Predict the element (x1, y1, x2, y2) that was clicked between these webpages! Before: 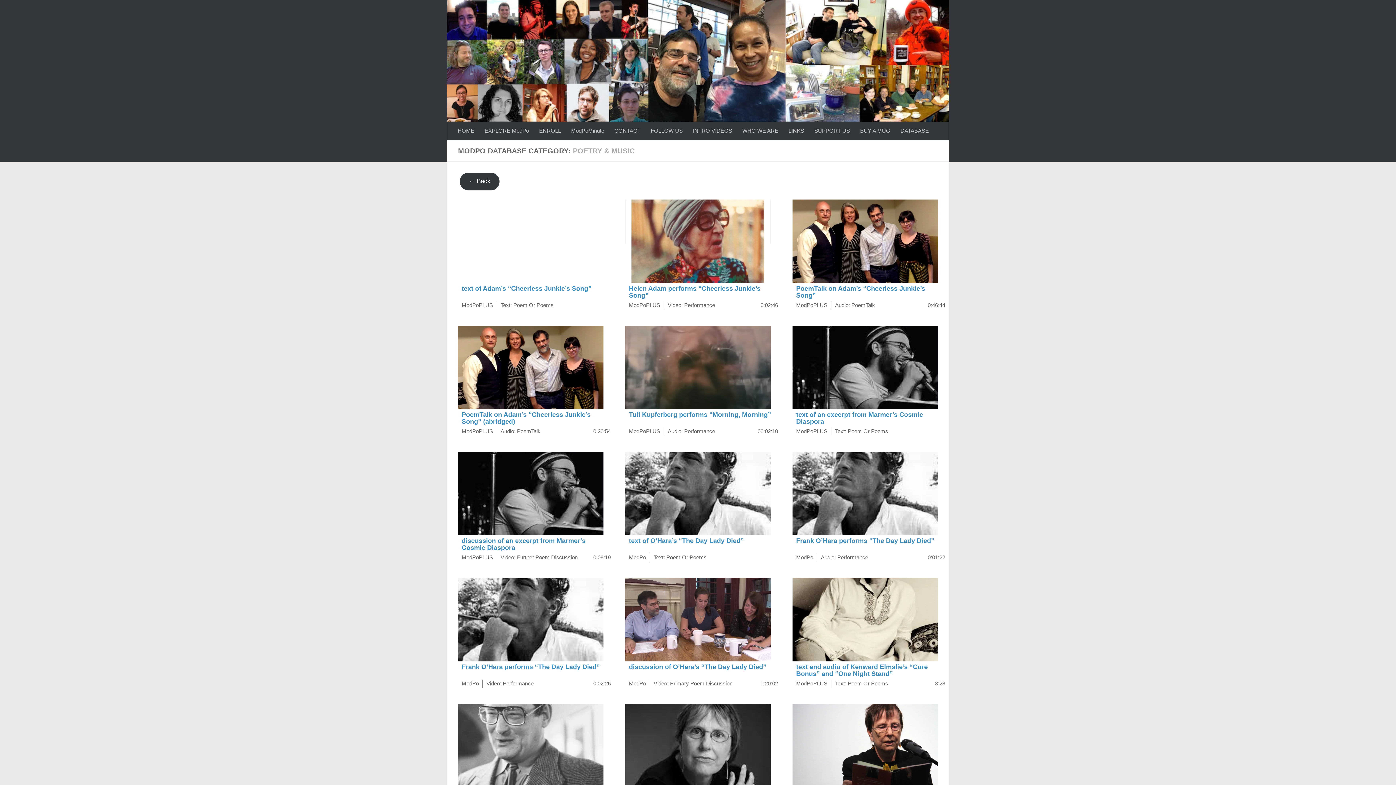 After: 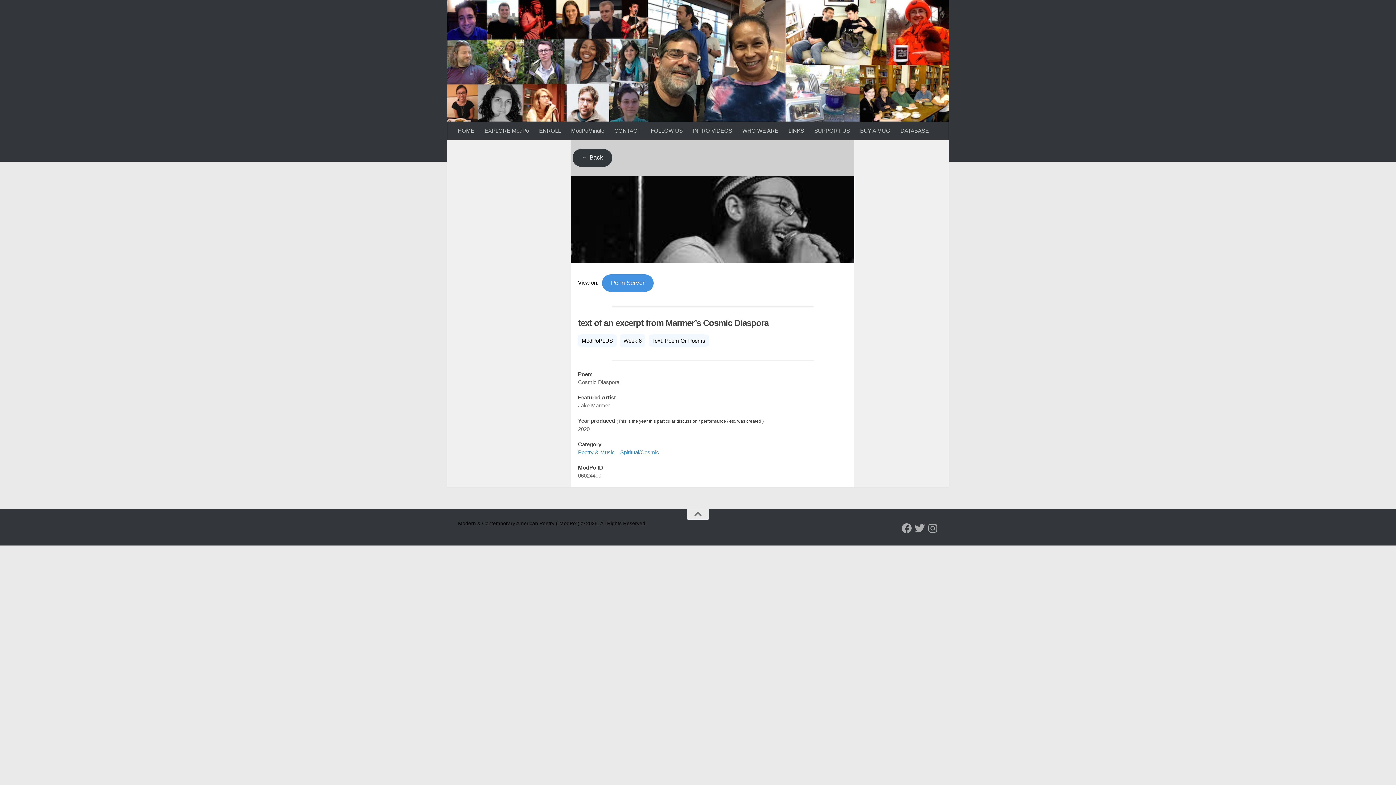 Action: bbox: (792, 325, 938, 409)